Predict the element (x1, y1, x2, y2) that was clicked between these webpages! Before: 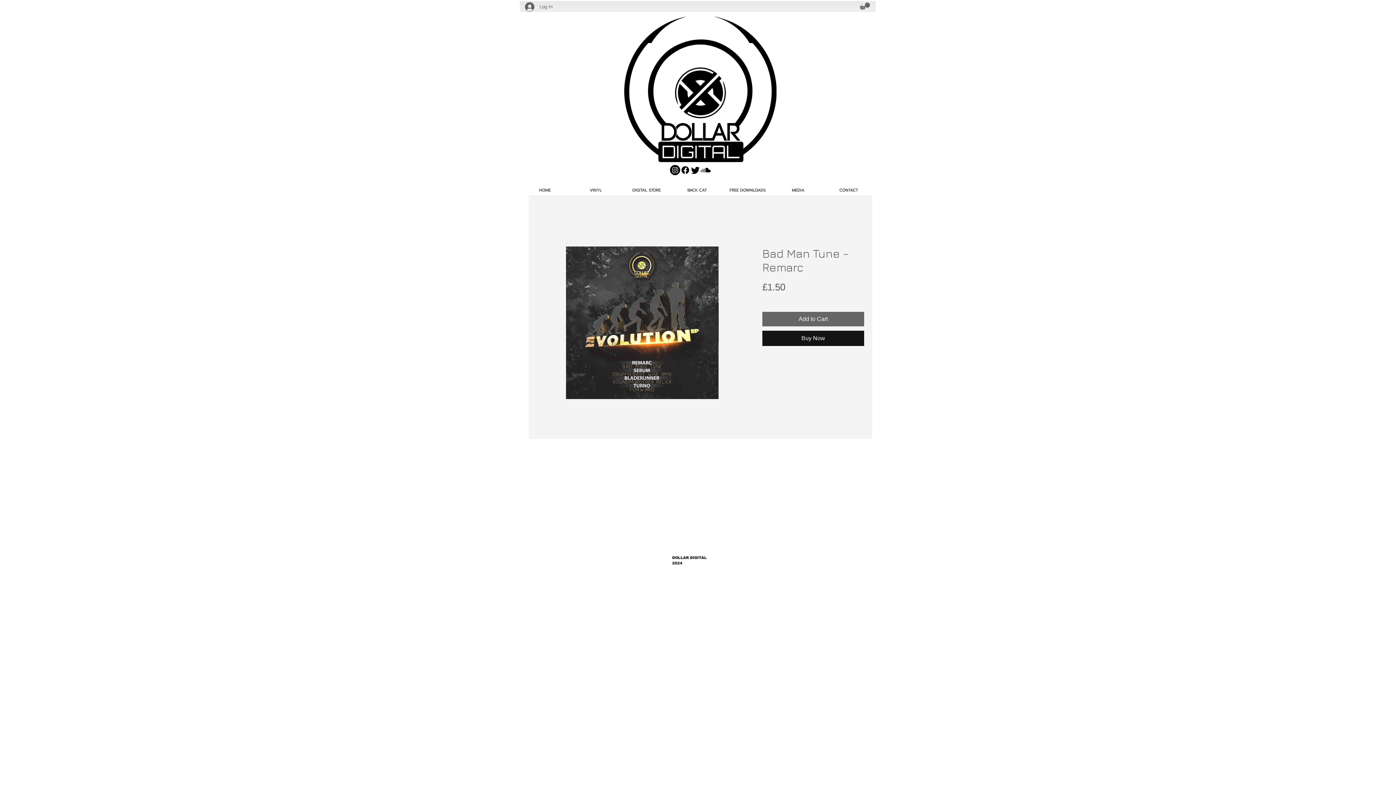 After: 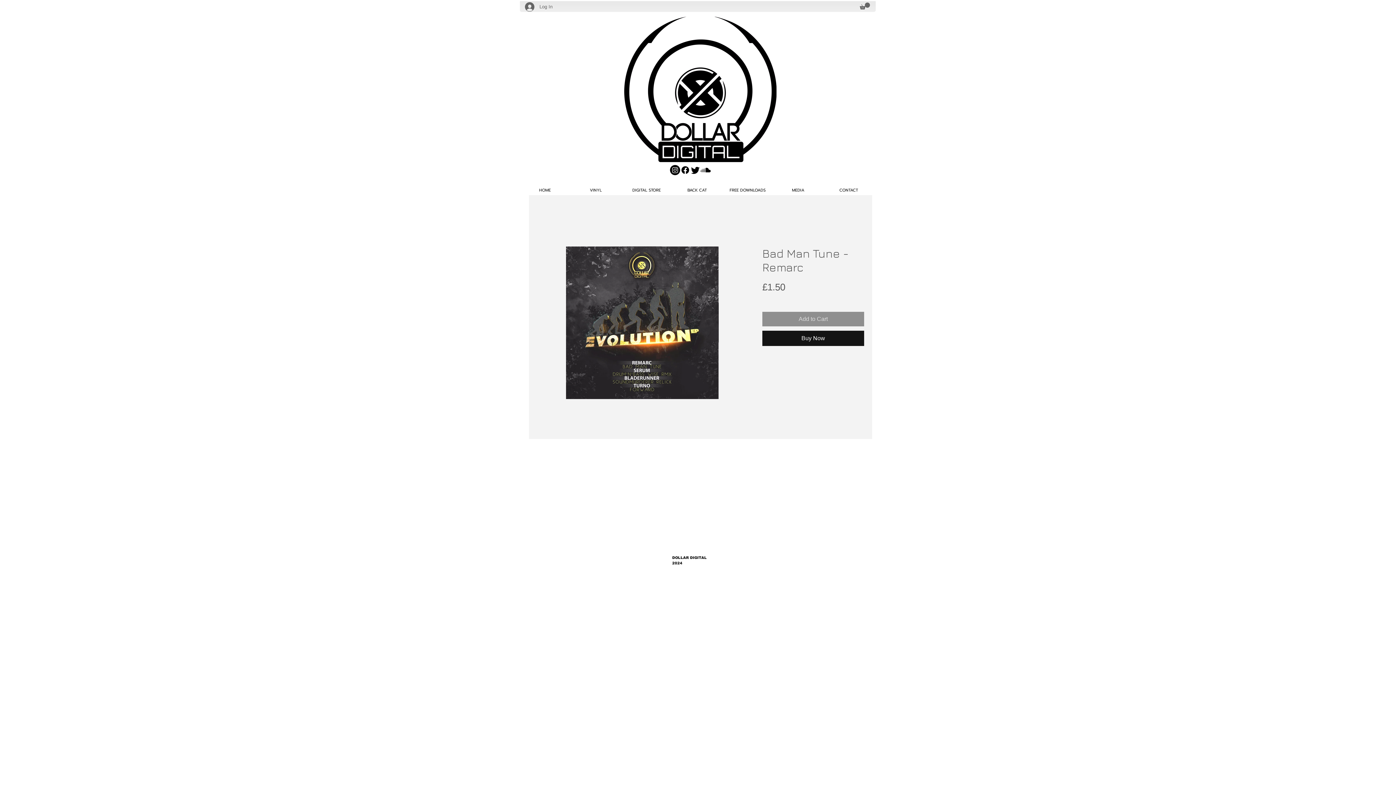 Action: label: Add to Cart bbox: (762, 311, 864, 326)